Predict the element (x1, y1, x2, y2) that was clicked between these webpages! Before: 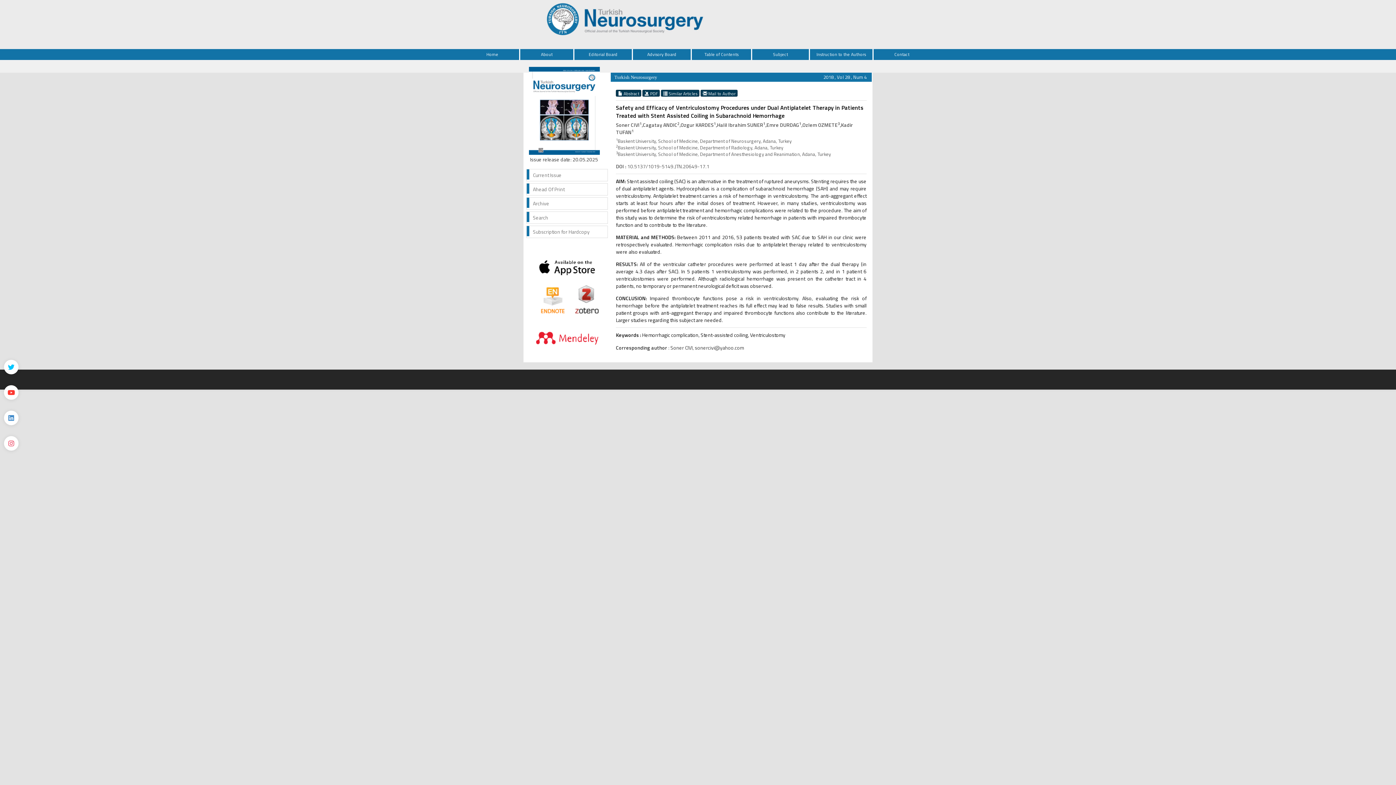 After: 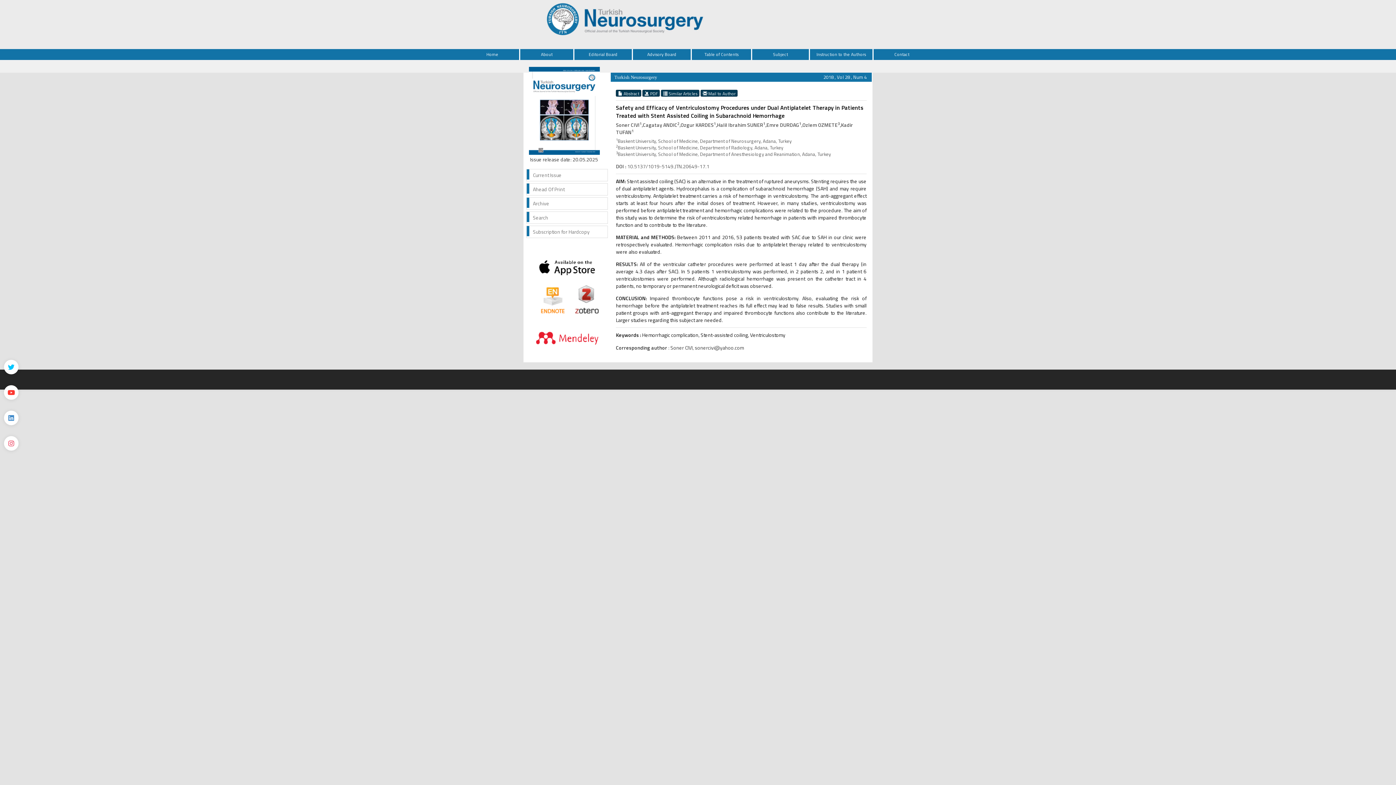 Action: label: Twitter bbox: (4, 360, 18, 374)